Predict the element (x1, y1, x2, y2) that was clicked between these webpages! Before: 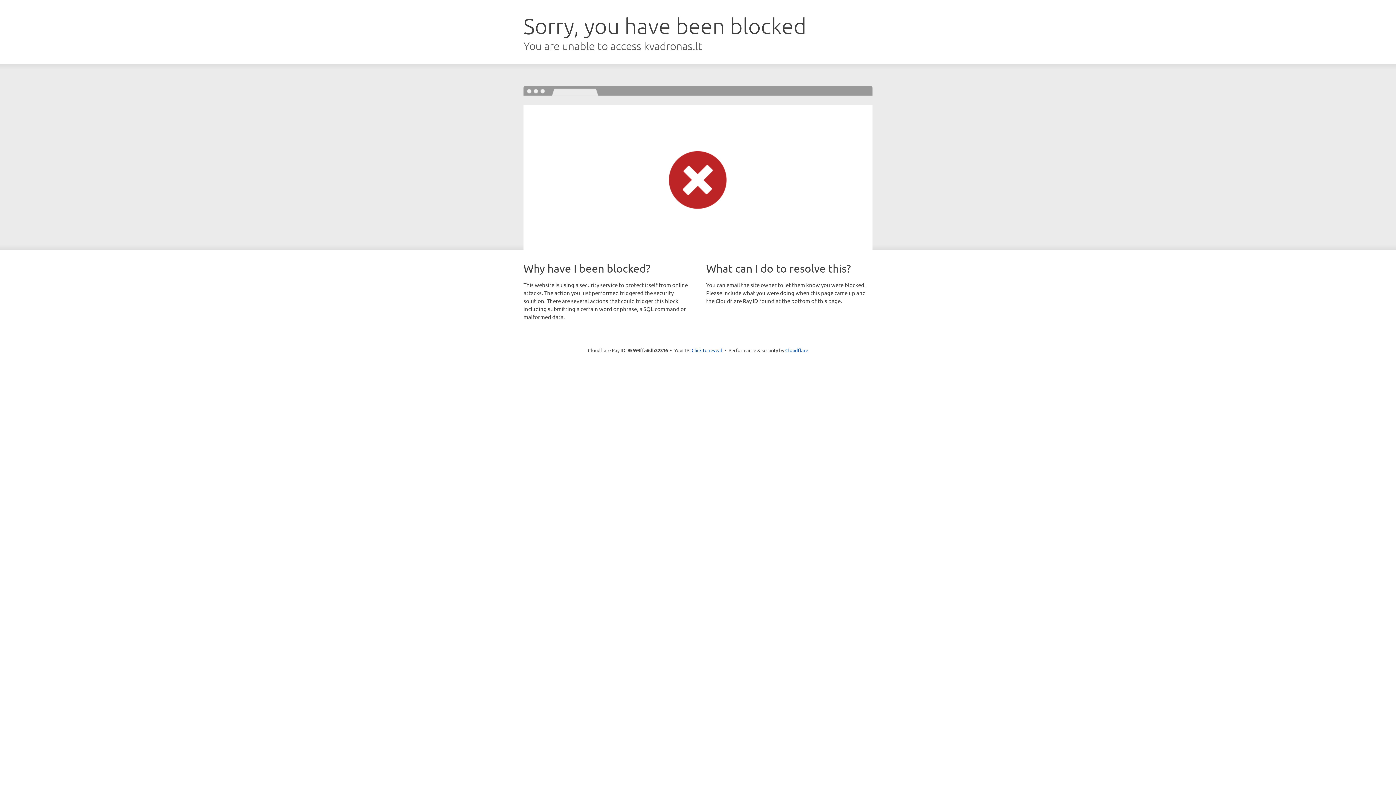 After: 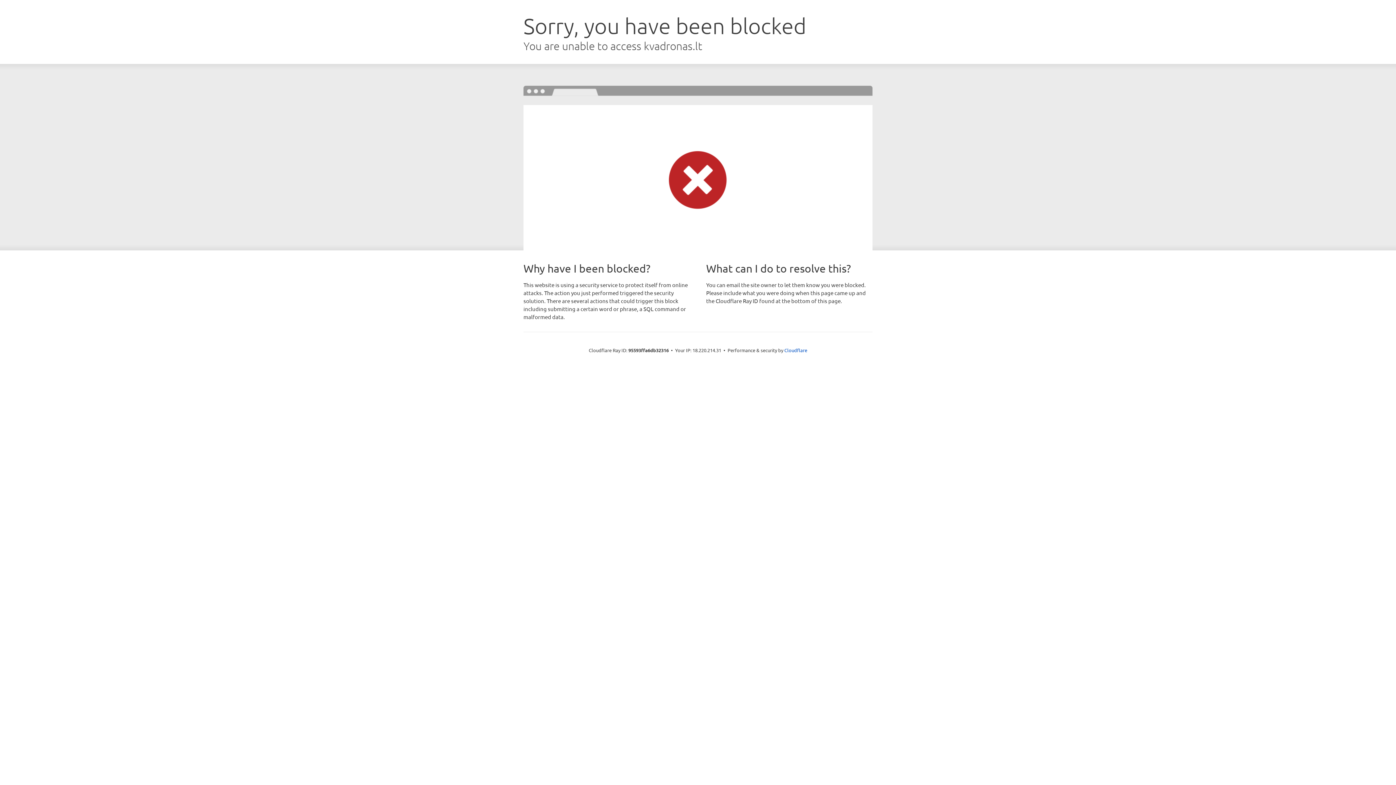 Action: bbox: (691, 346, 722, 353) label: Click to reveal